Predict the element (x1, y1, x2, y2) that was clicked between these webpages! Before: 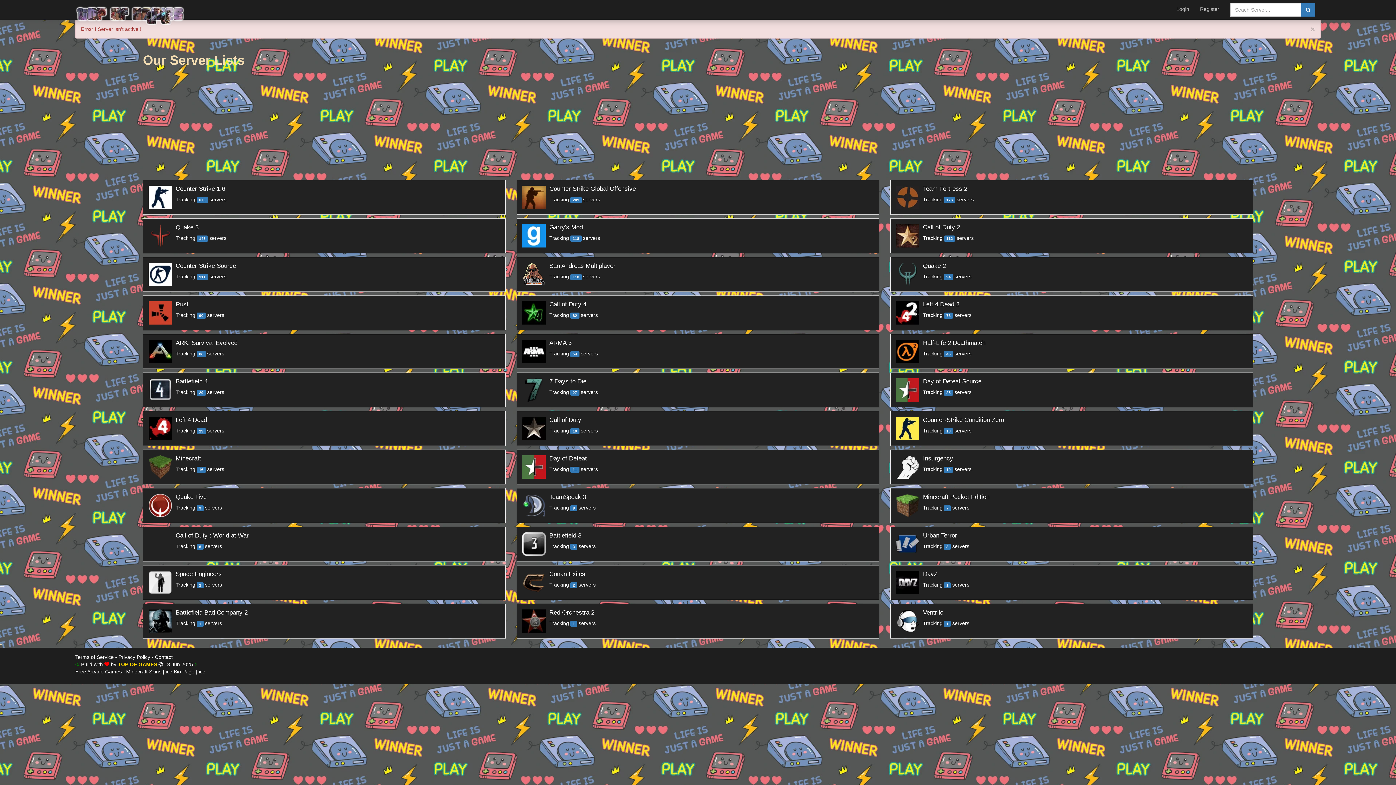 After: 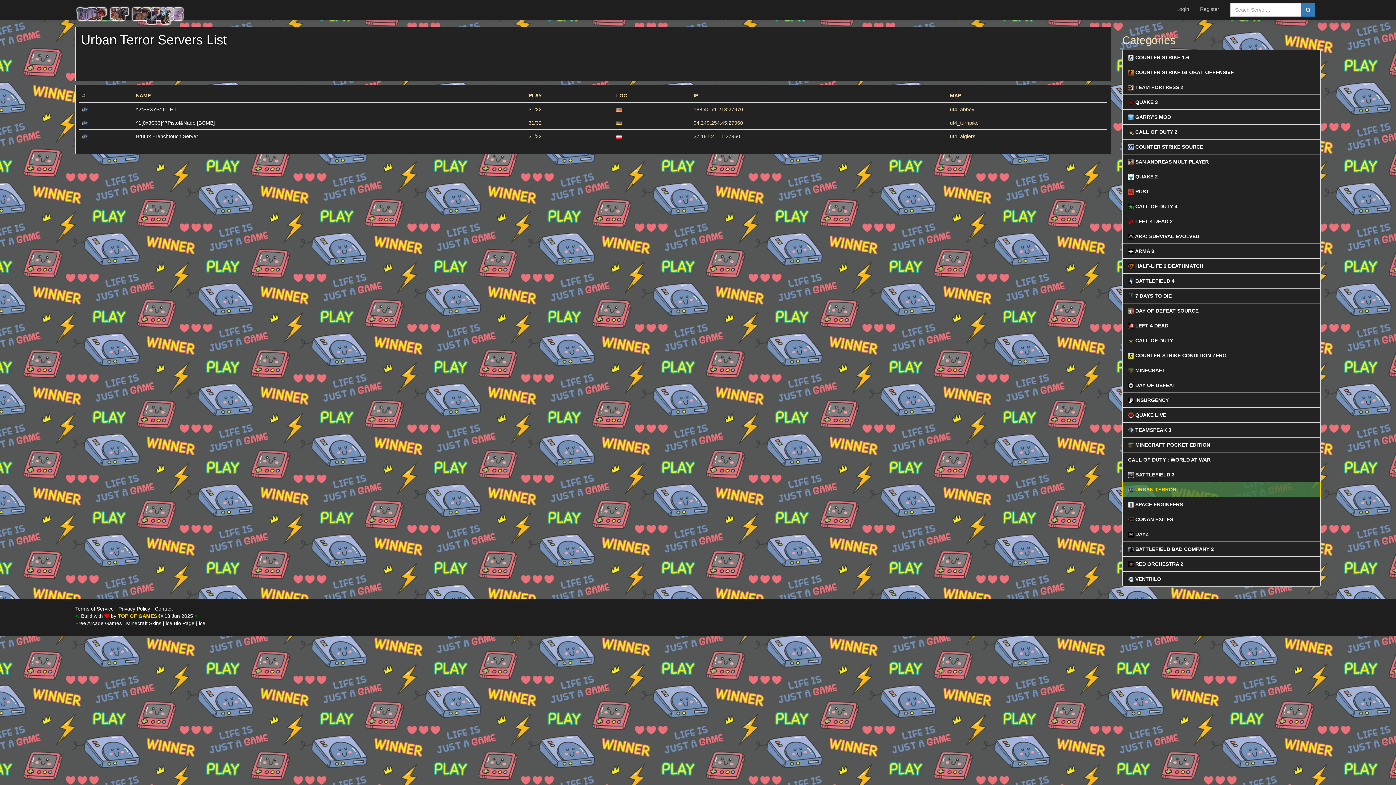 Action: bbox: (890, 526, 1253, 561) label: 	
Urban Terror
Tracking 3 servers